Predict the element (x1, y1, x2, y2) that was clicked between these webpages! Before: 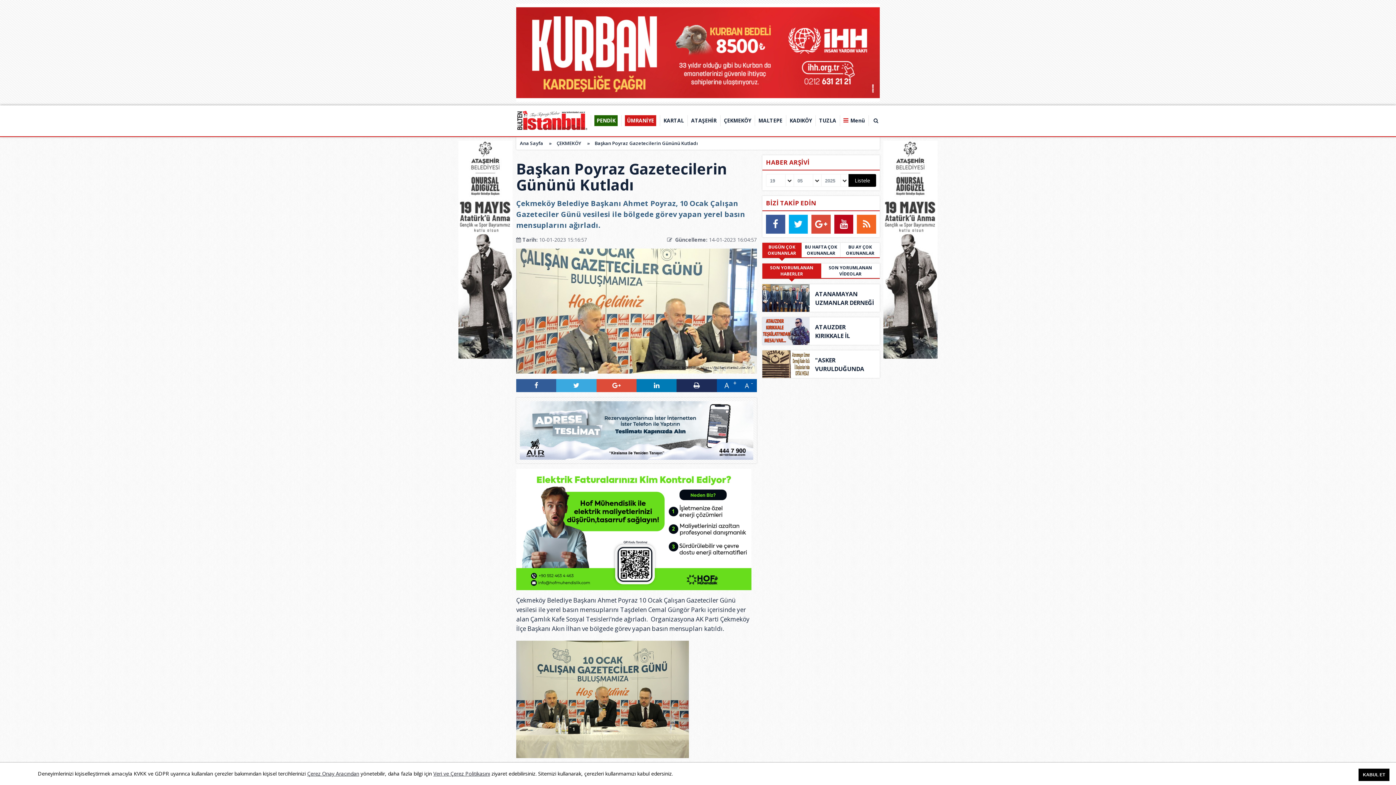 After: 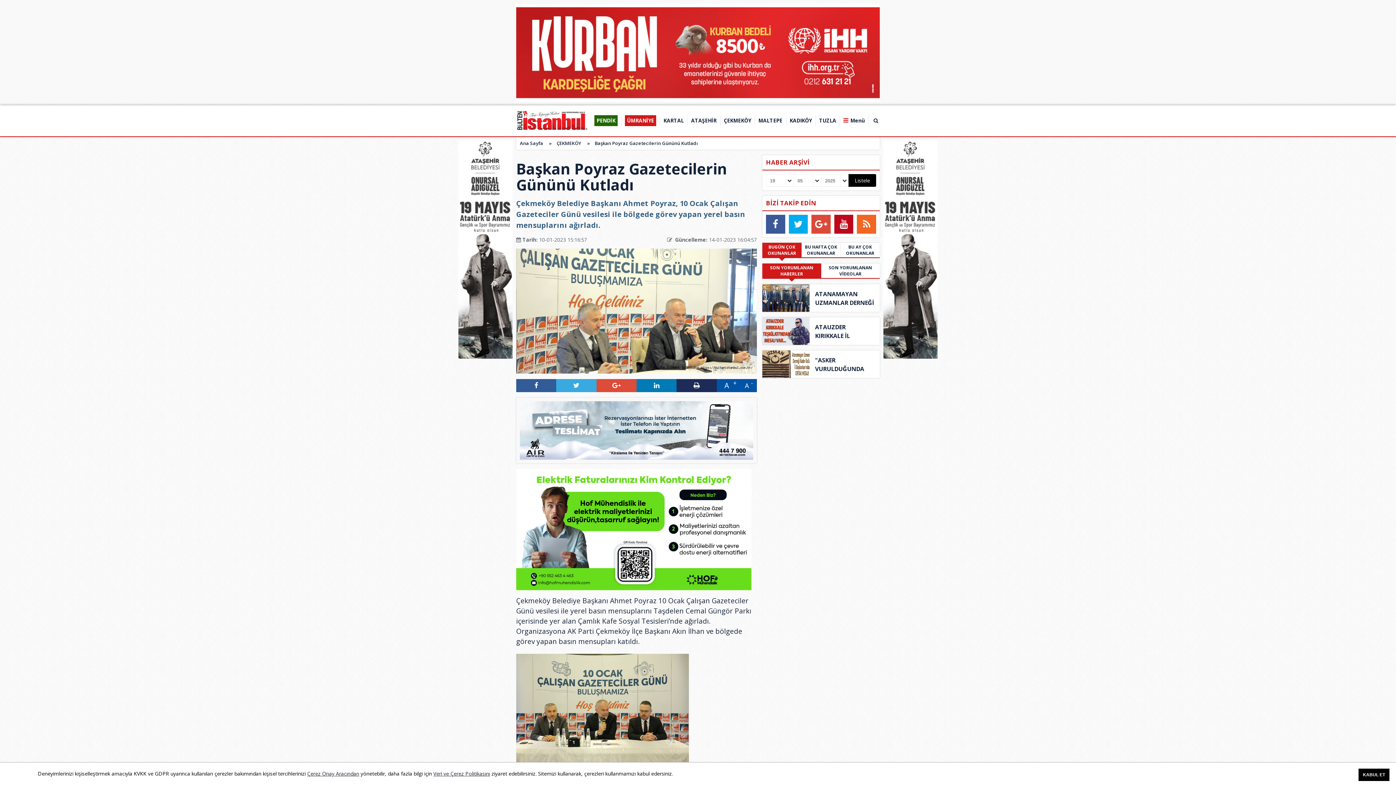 Action: bbox: (716, 379, 737, 392) label: A